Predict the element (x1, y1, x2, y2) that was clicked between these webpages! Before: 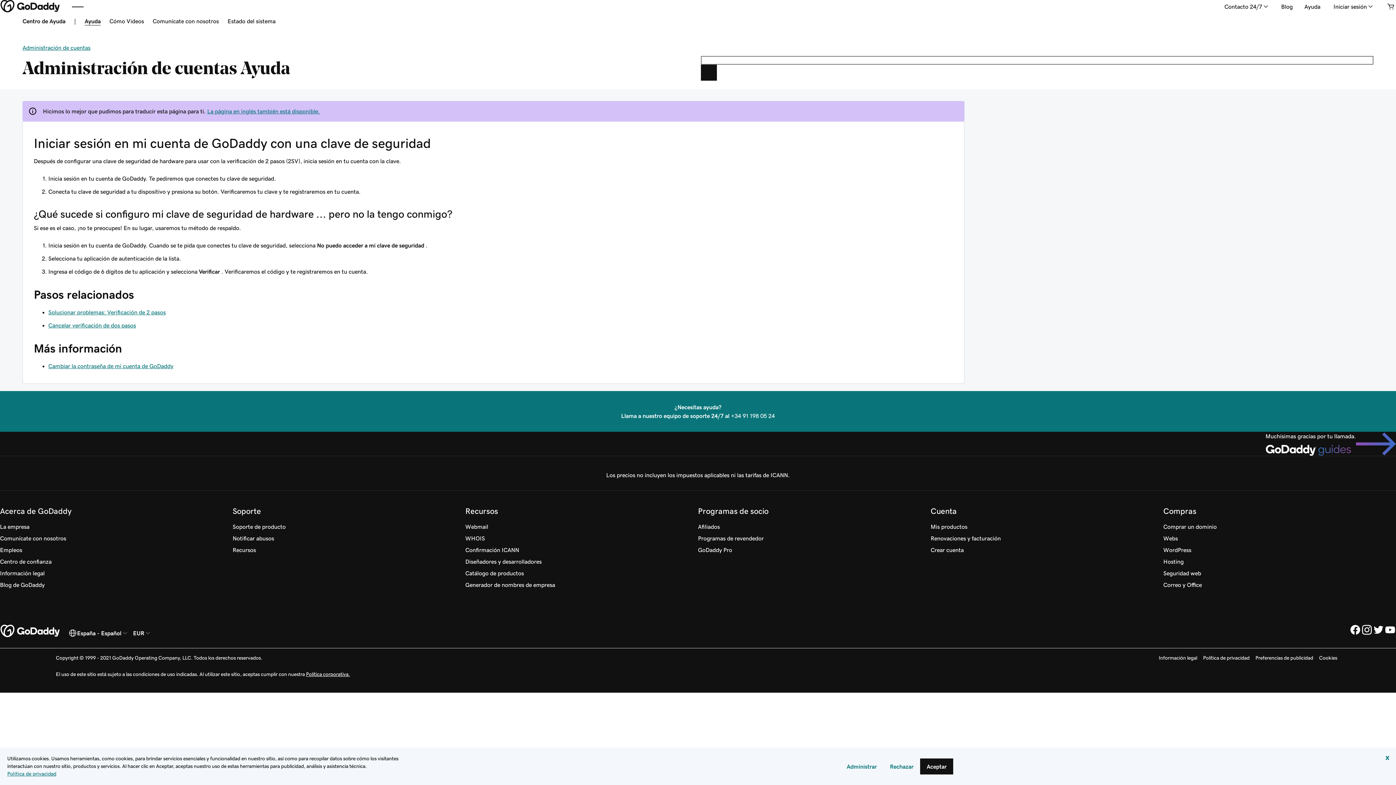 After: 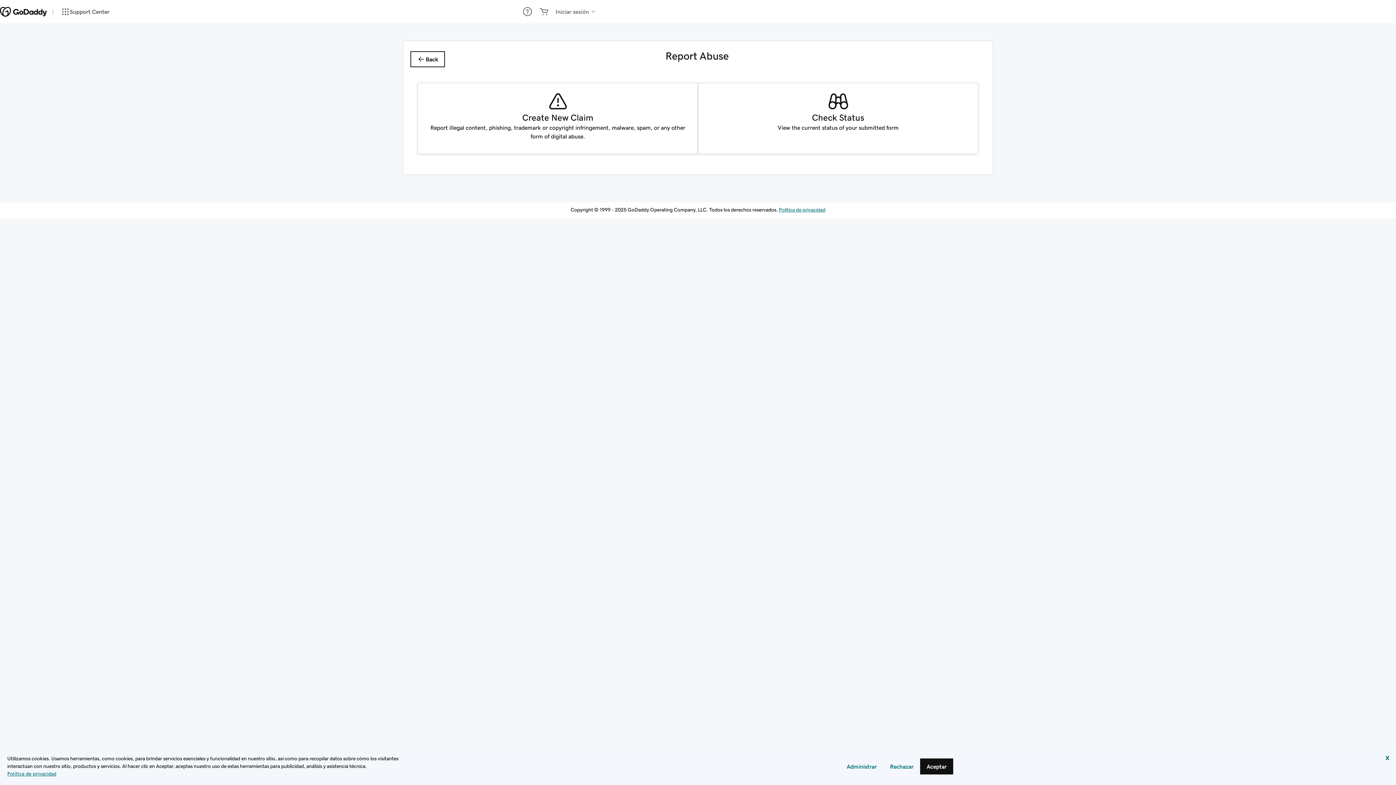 Action: label: Notificar abusos bbox: (232, 532, 274, 544)